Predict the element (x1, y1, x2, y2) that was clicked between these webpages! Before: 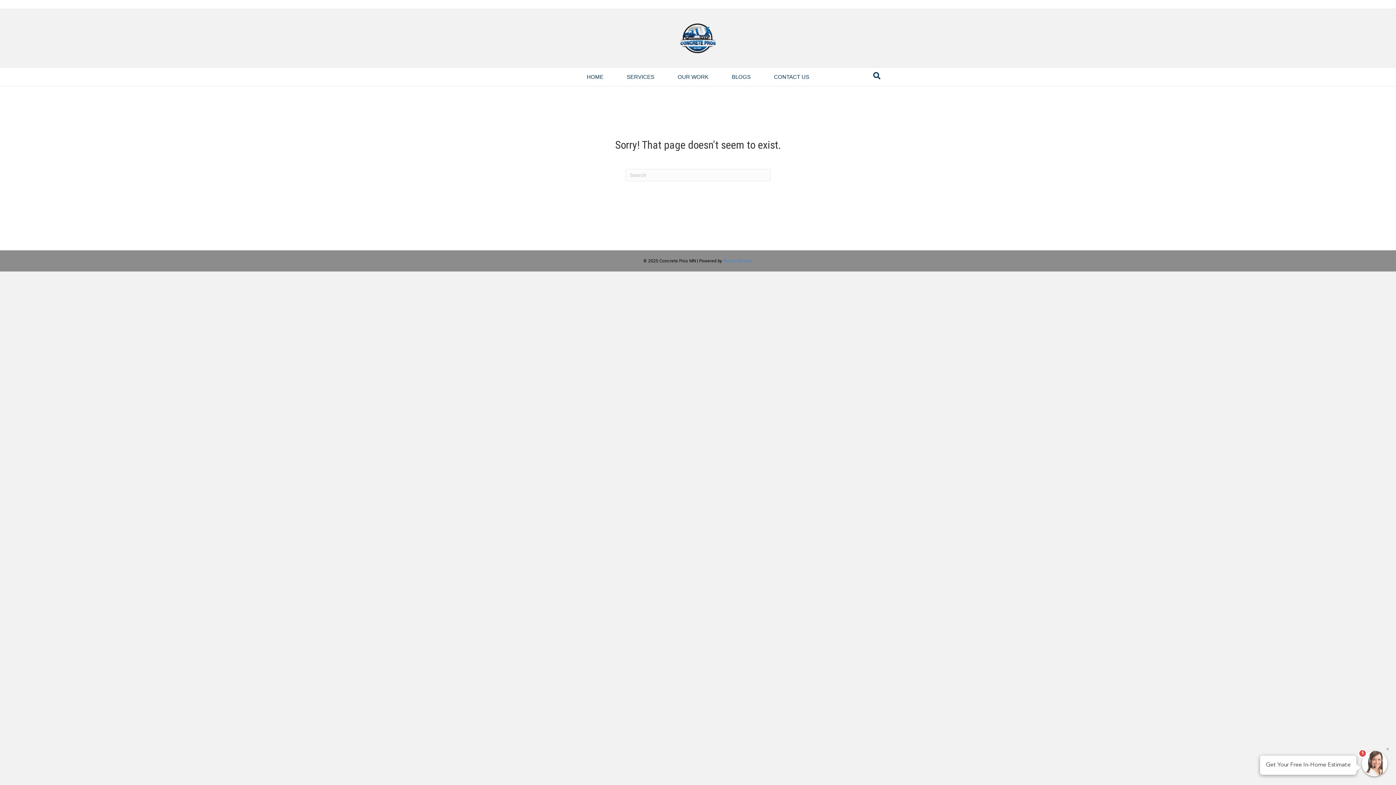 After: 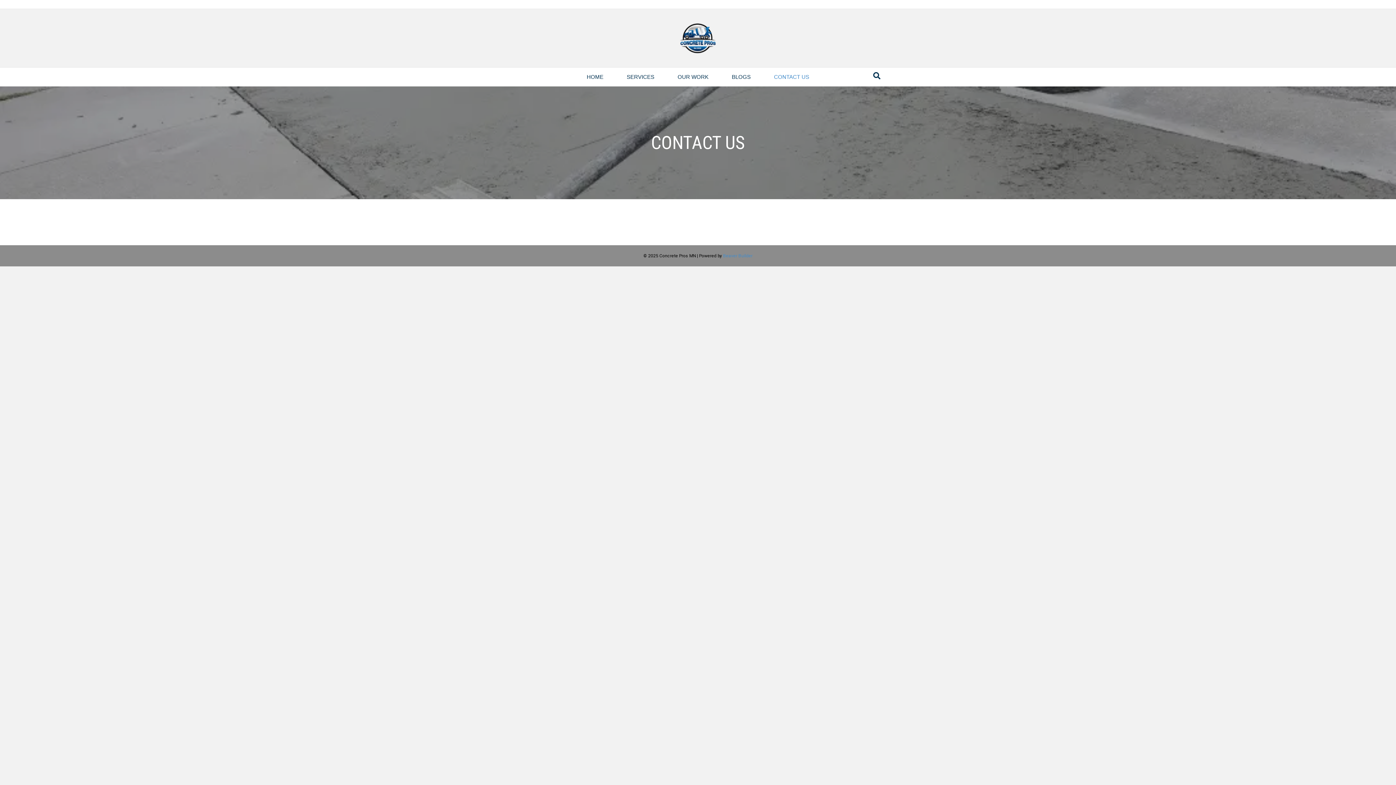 Action: label: CONTACT US bbox: (763, 67, 820, 86)